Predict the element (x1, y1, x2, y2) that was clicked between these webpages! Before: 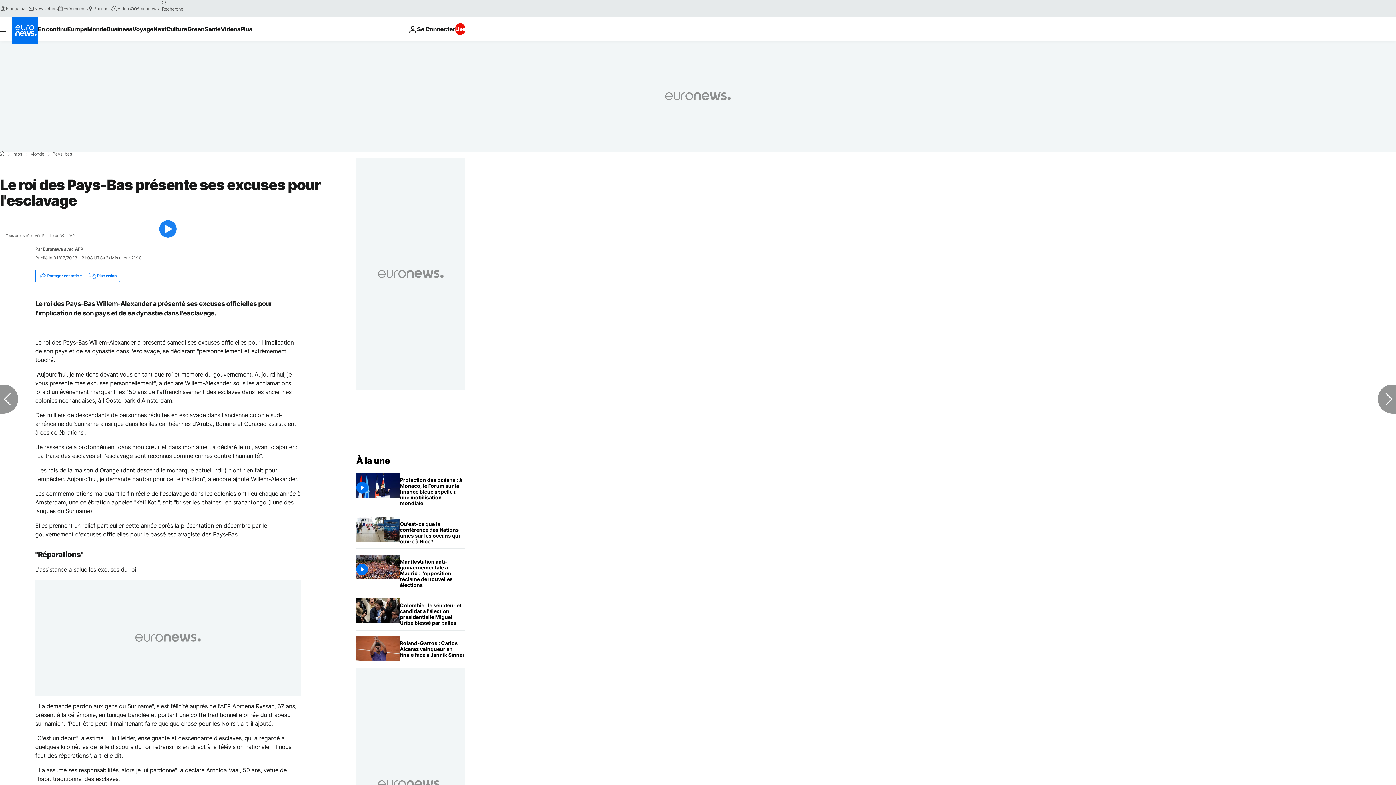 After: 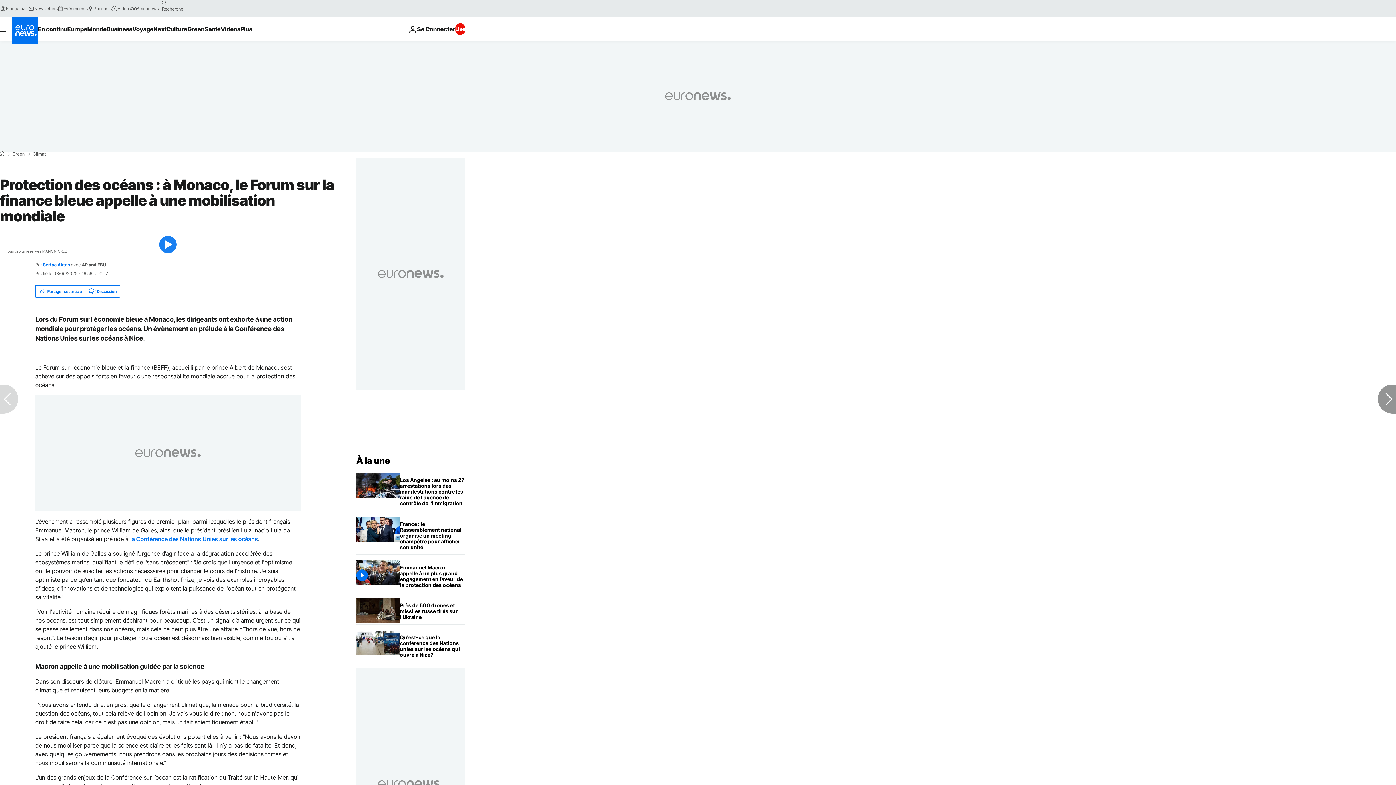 Action: bbox: (400, 473, 465, 510) label: Protection des océans : à Monaco, le Forum sur la finance bleue appelle à une mobilisation mondiale